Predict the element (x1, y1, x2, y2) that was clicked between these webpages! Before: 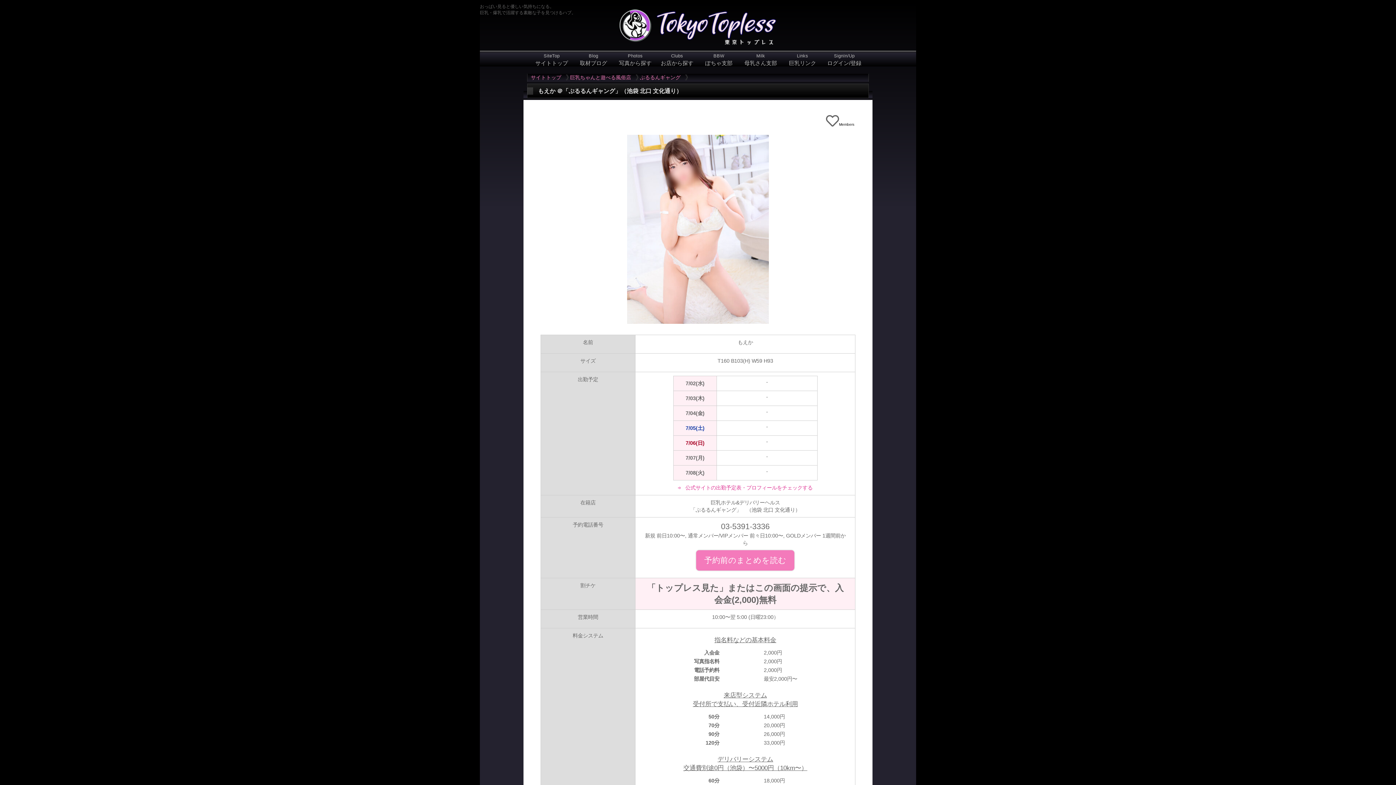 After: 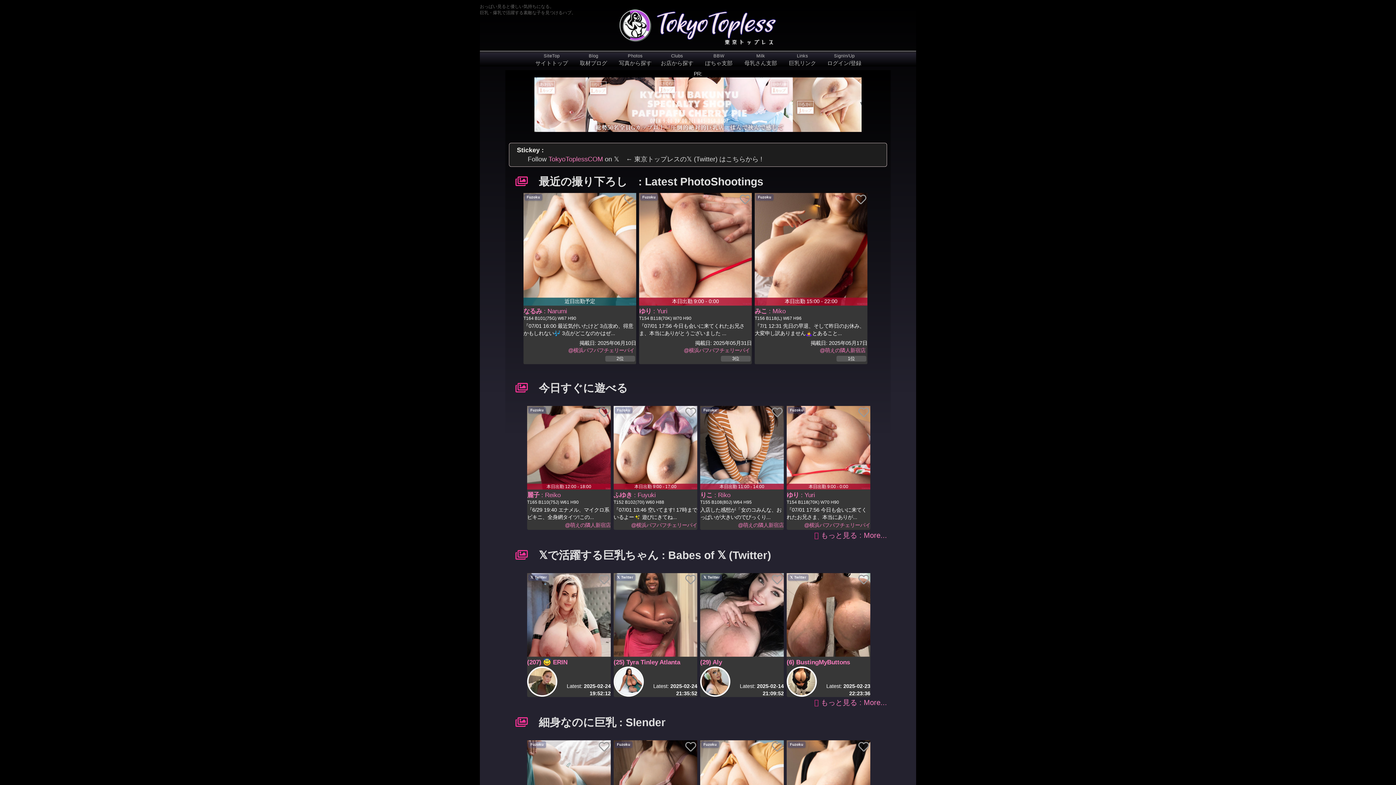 Action: bbox: (530, 74, 568, 80) label: サイトトップ